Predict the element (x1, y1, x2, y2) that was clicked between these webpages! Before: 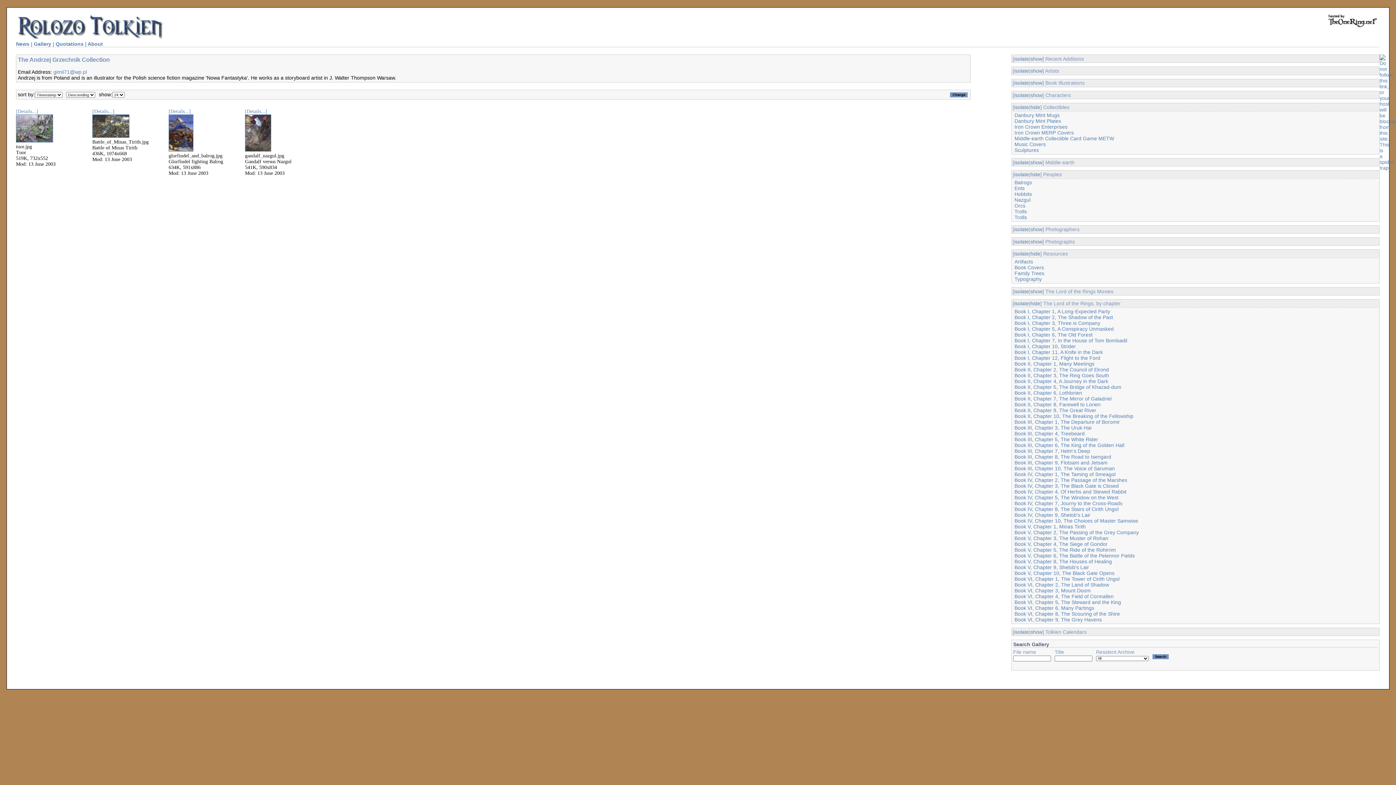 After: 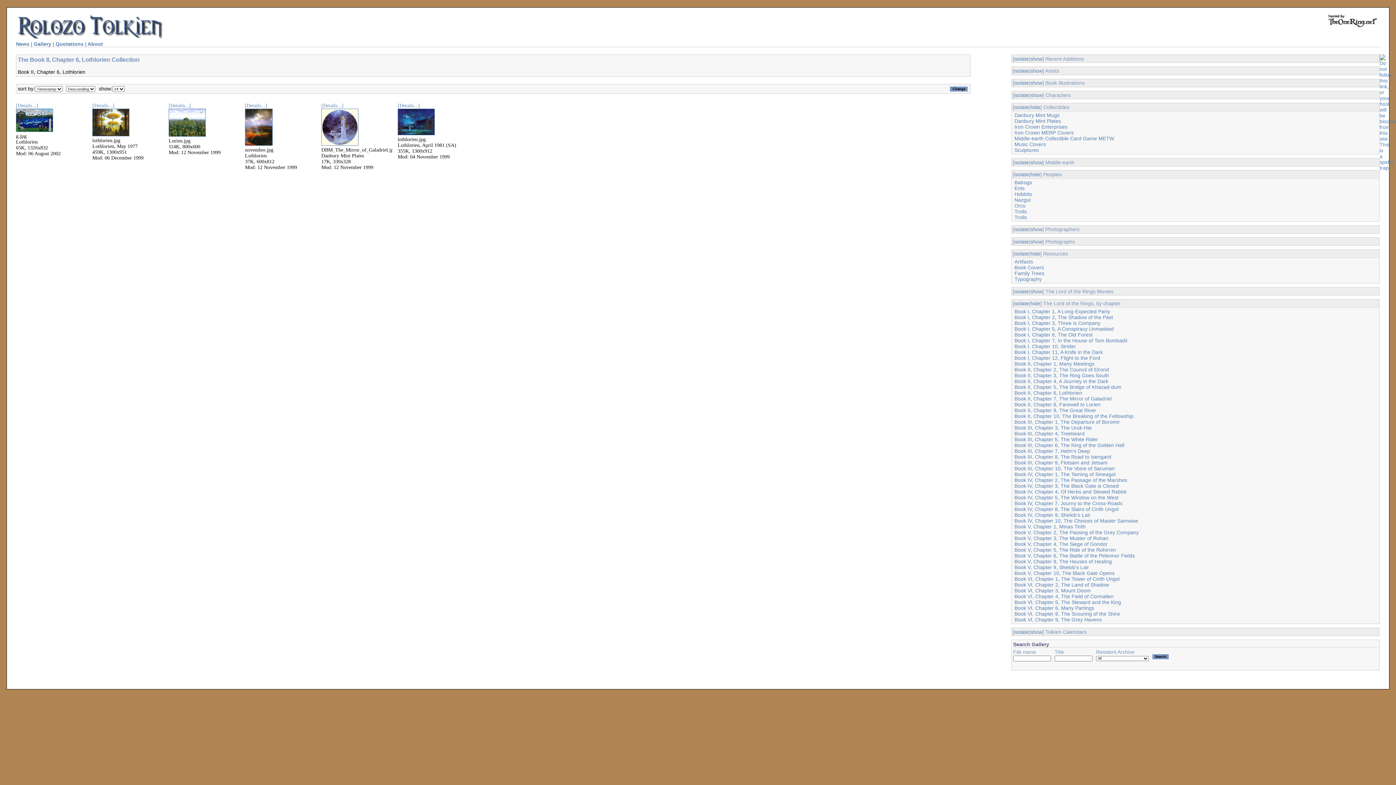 Action: bbox: (1014, 390, 1082, 396) label: Book II, Chapter 6, Lothlorien